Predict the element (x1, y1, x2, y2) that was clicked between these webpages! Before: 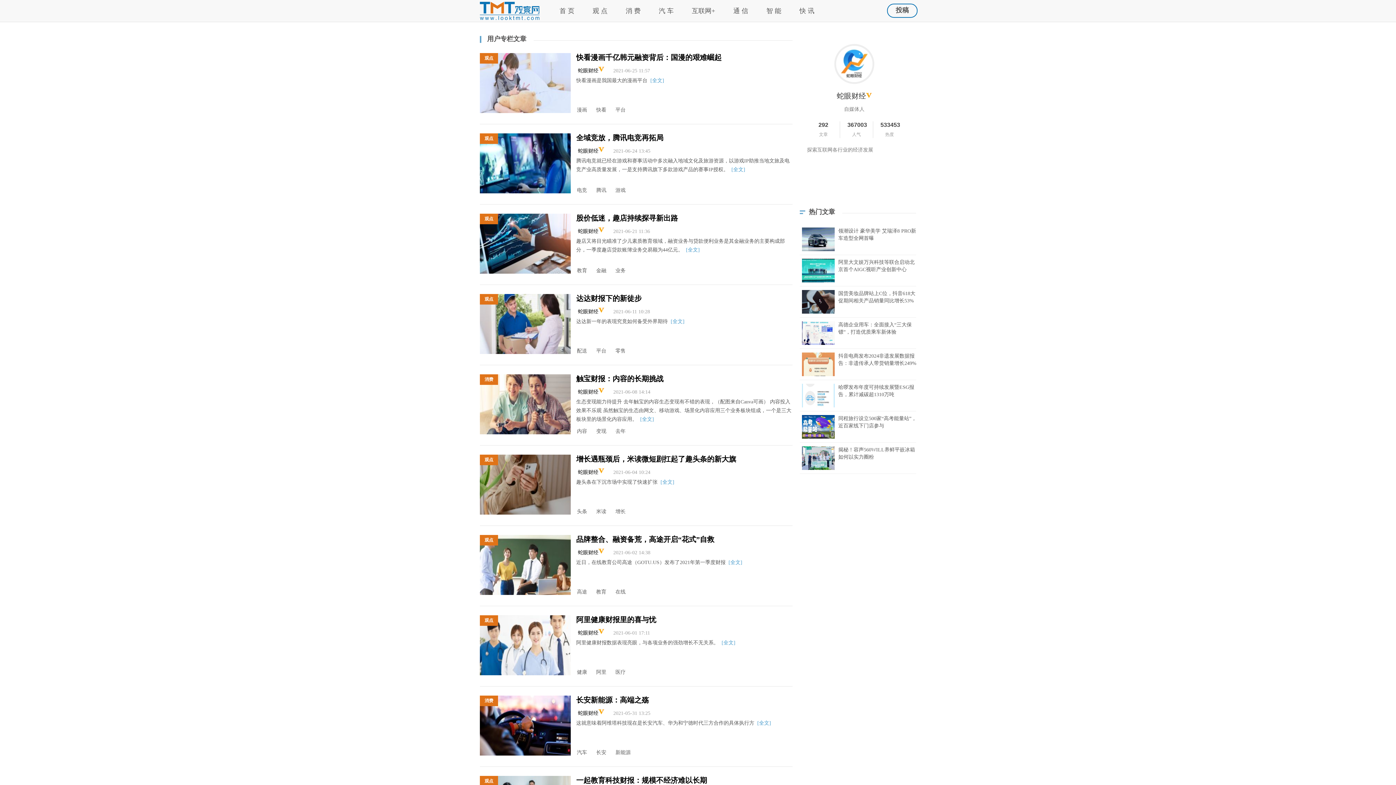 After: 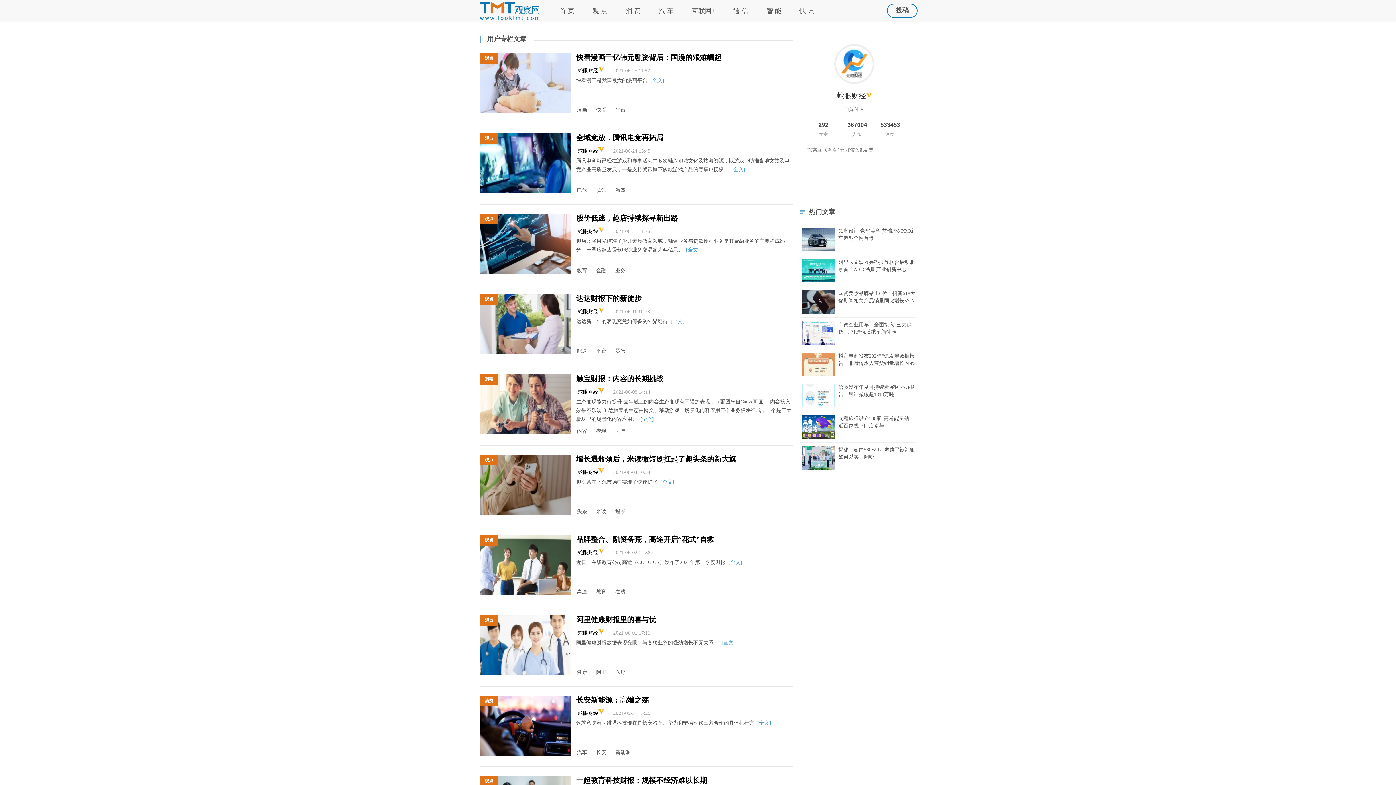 Action: label: 292 bbox: (818, 121, 828, 128)